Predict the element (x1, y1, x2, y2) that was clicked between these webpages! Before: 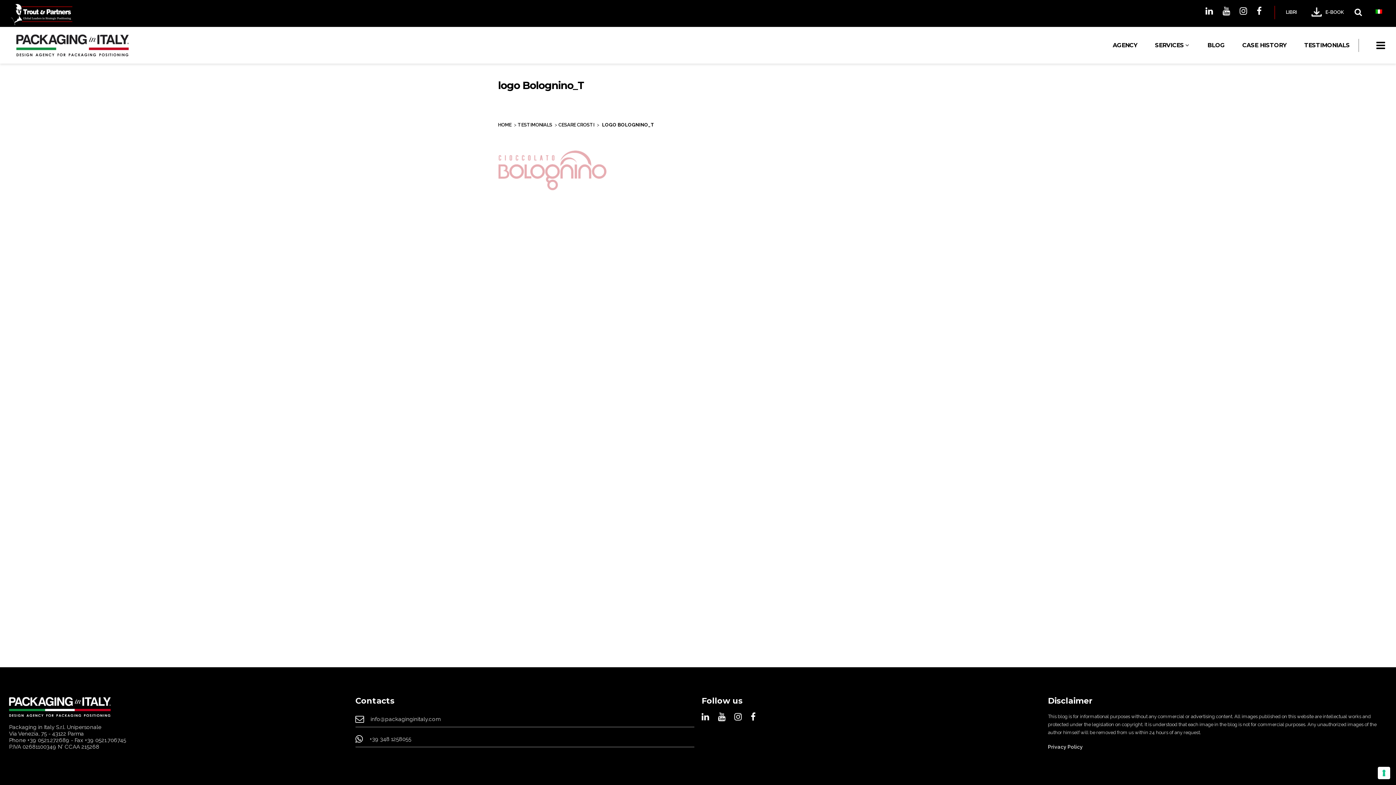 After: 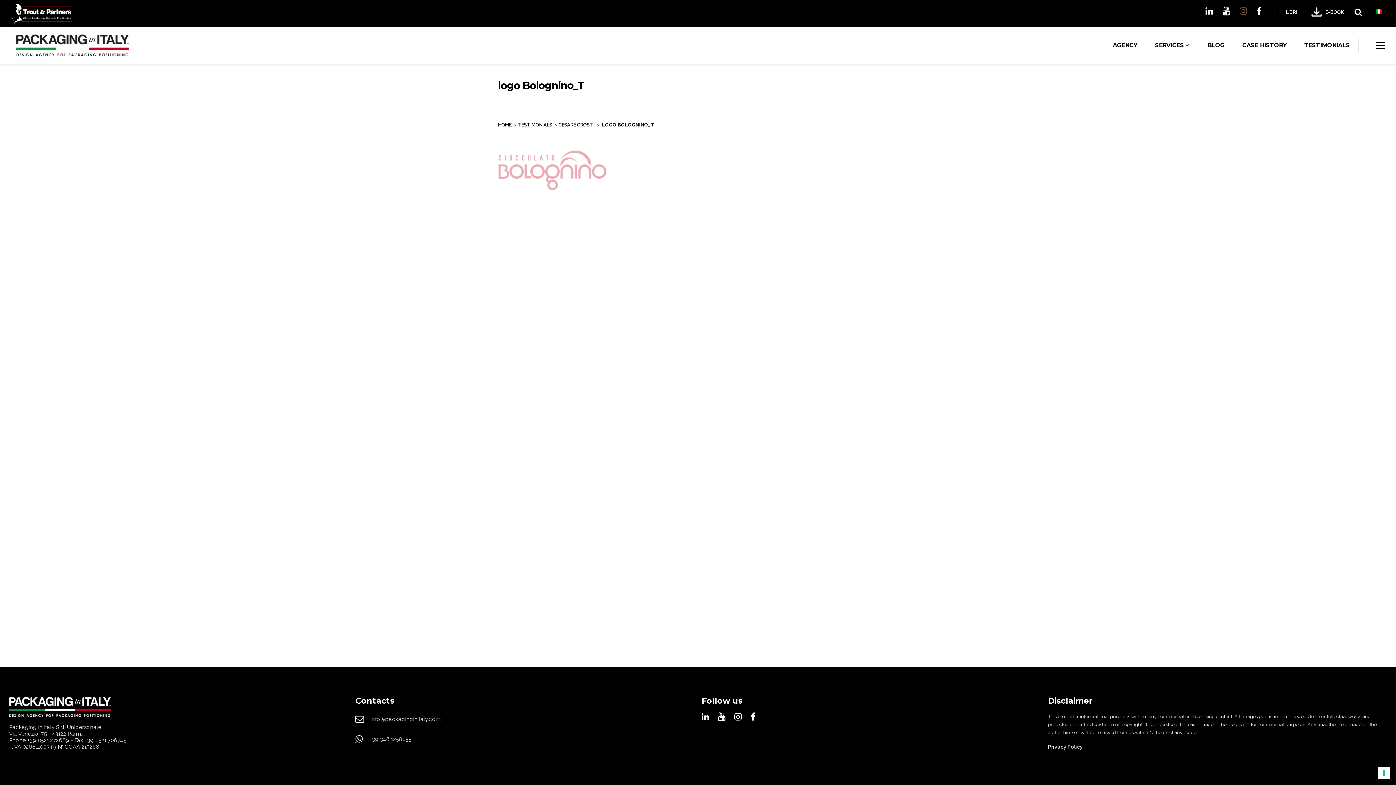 Action: bbox: (1240, 9, 1247, 15)